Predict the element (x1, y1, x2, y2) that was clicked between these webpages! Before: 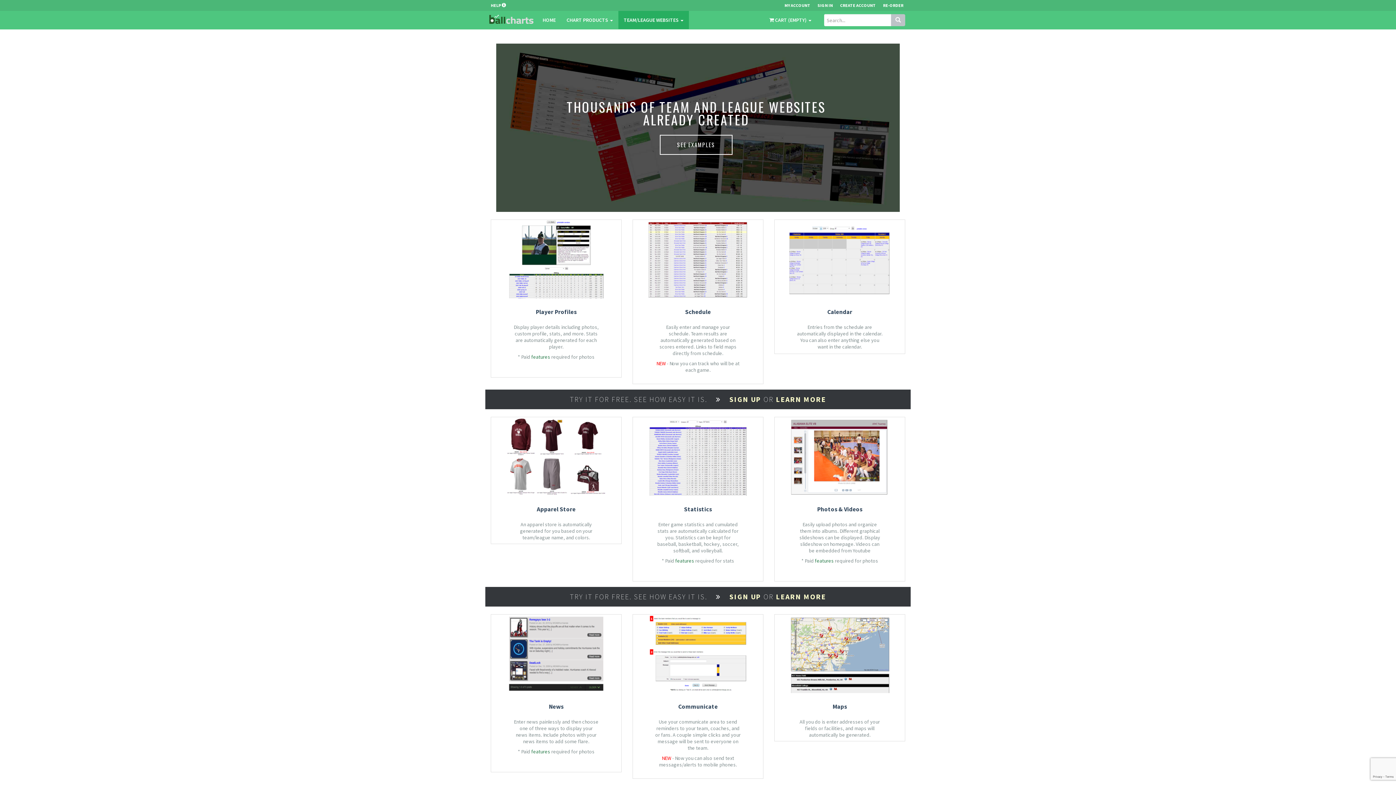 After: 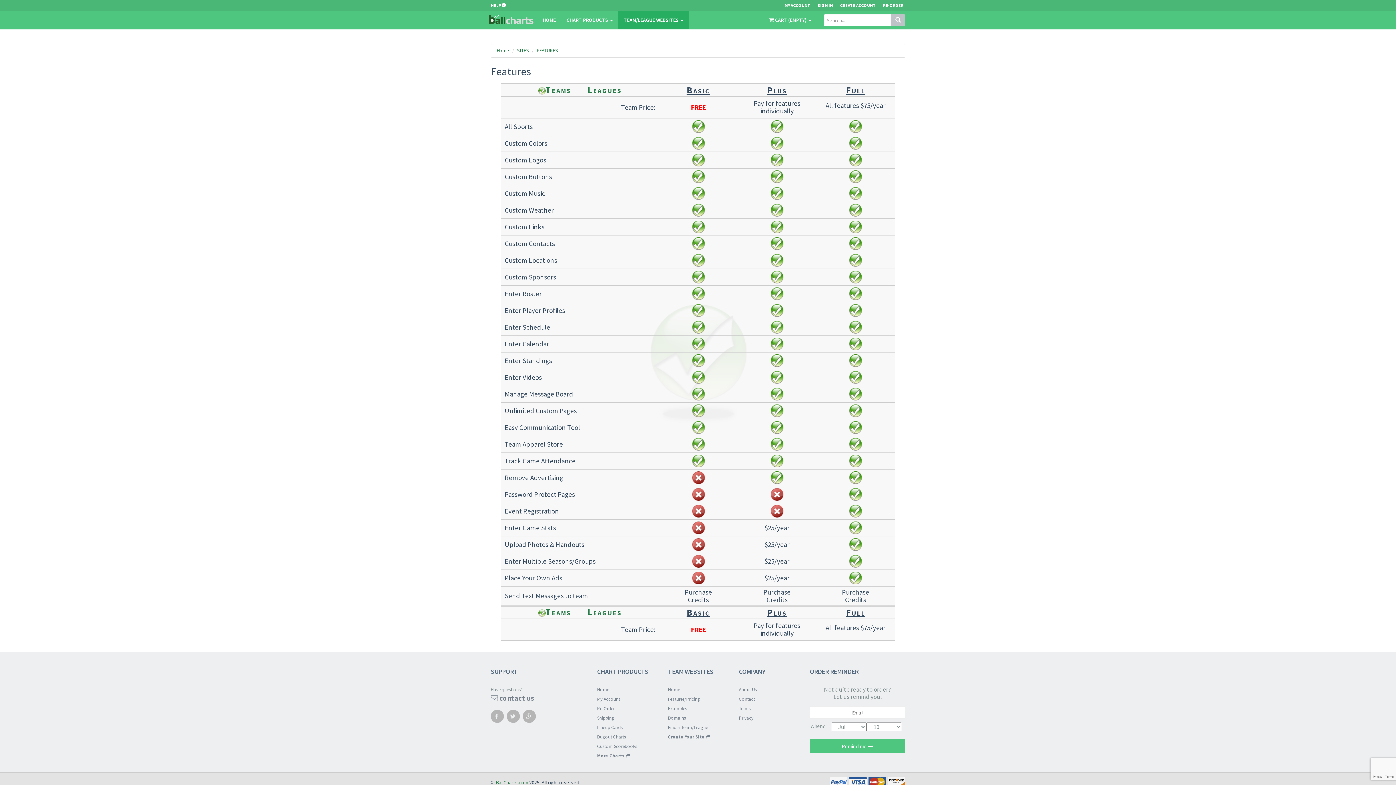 Action: bbox: (531, 353, 550, 360) label: features